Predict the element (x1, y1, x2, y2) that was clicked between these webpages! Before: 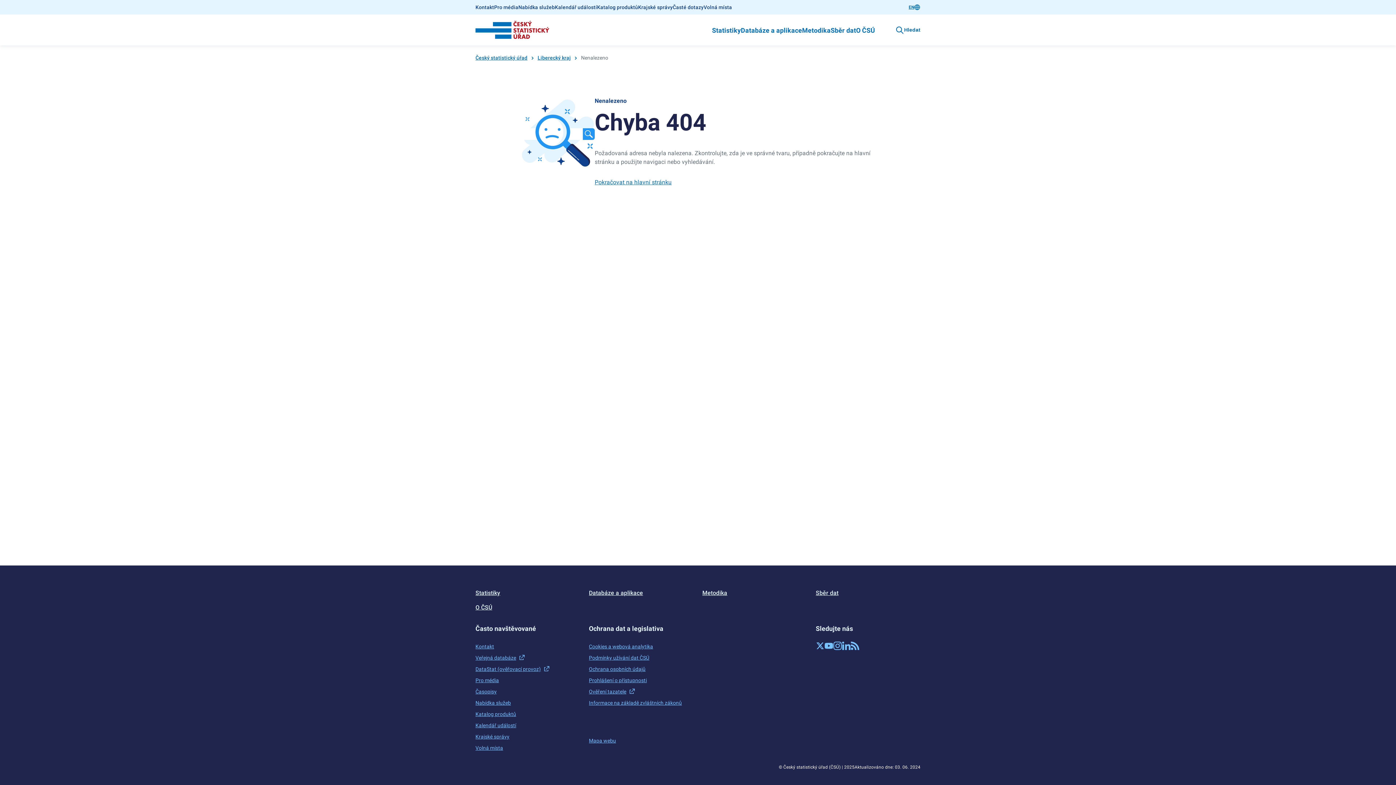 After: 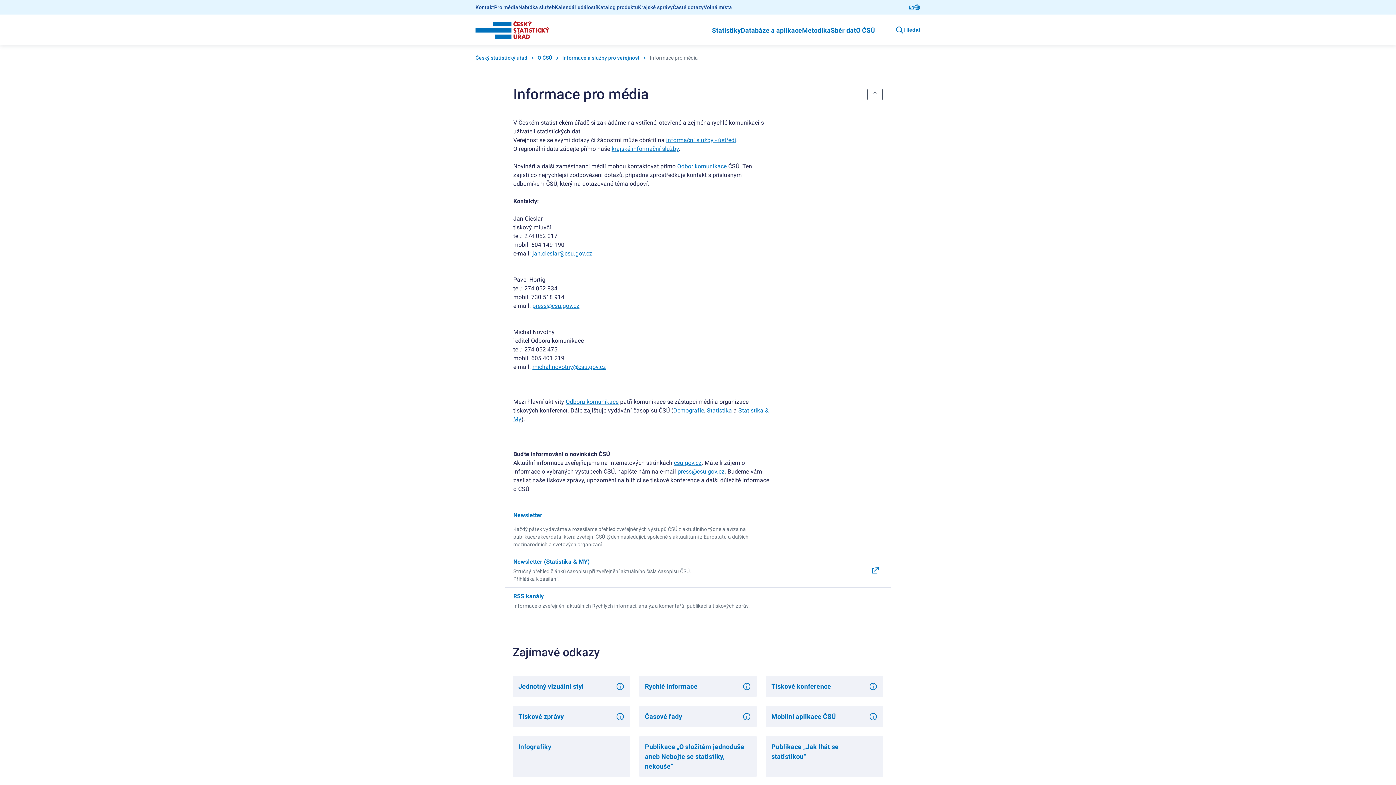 Action: label: Pro média bbox: (475, 677, 499, 684)